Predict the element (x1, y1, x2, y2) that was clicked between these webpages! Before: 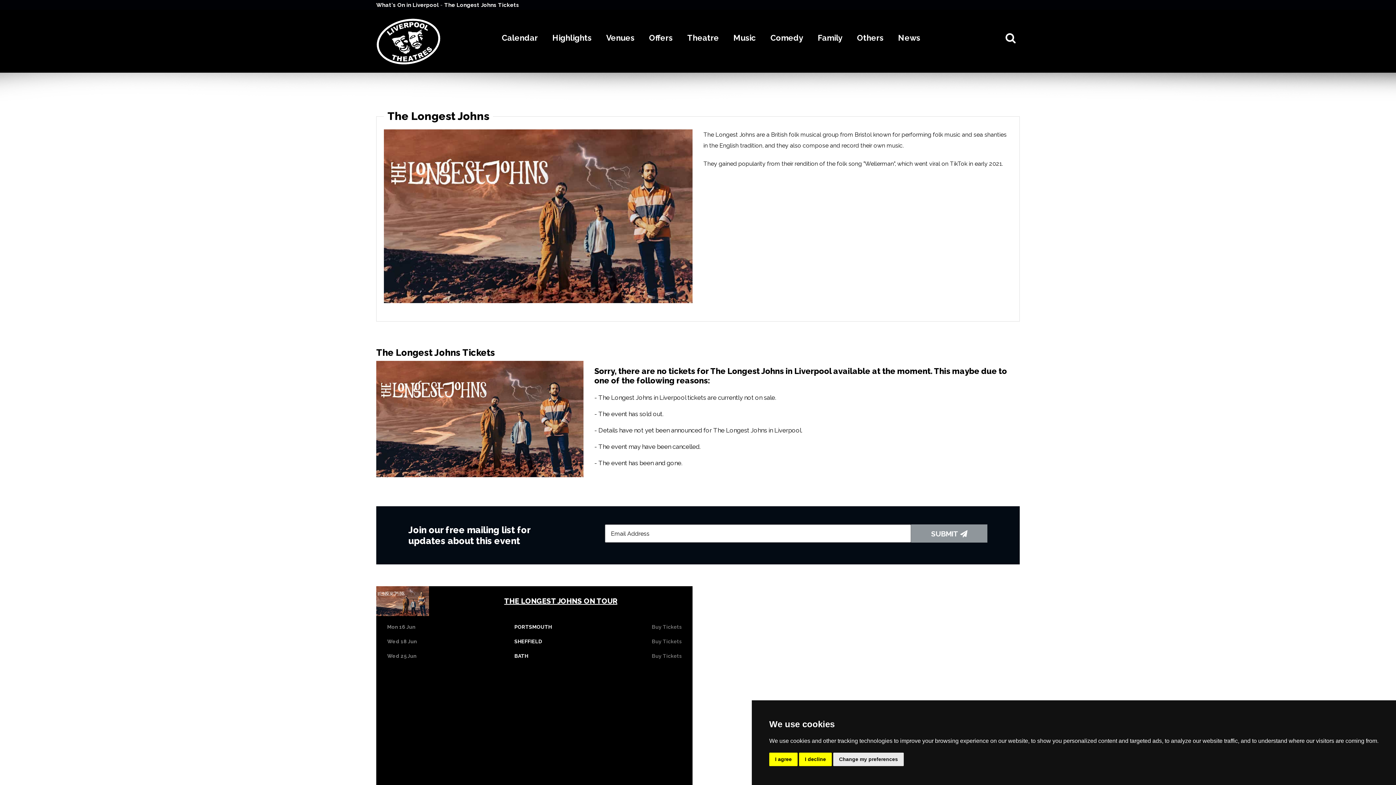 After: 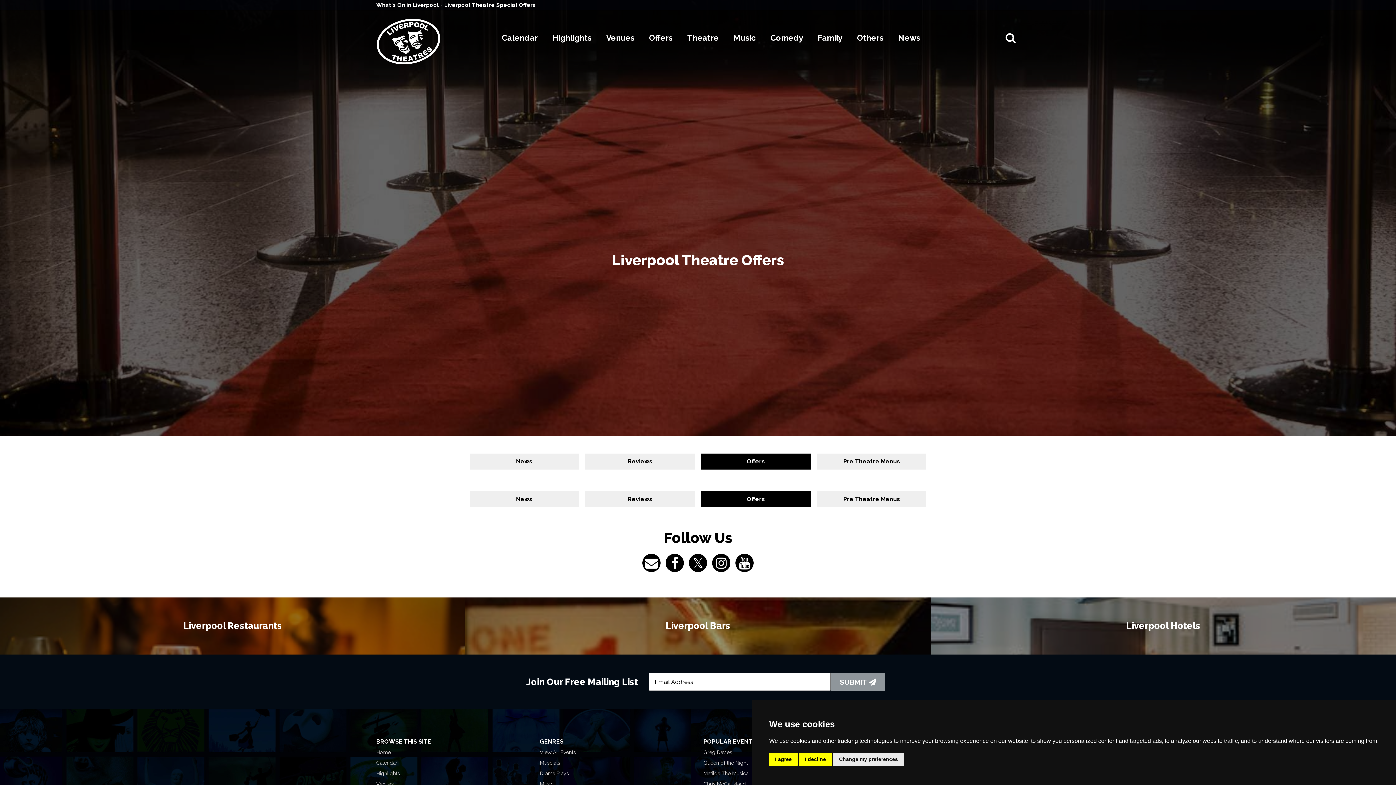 Action: bbox: (649, 28, 672, 47) label: Offers